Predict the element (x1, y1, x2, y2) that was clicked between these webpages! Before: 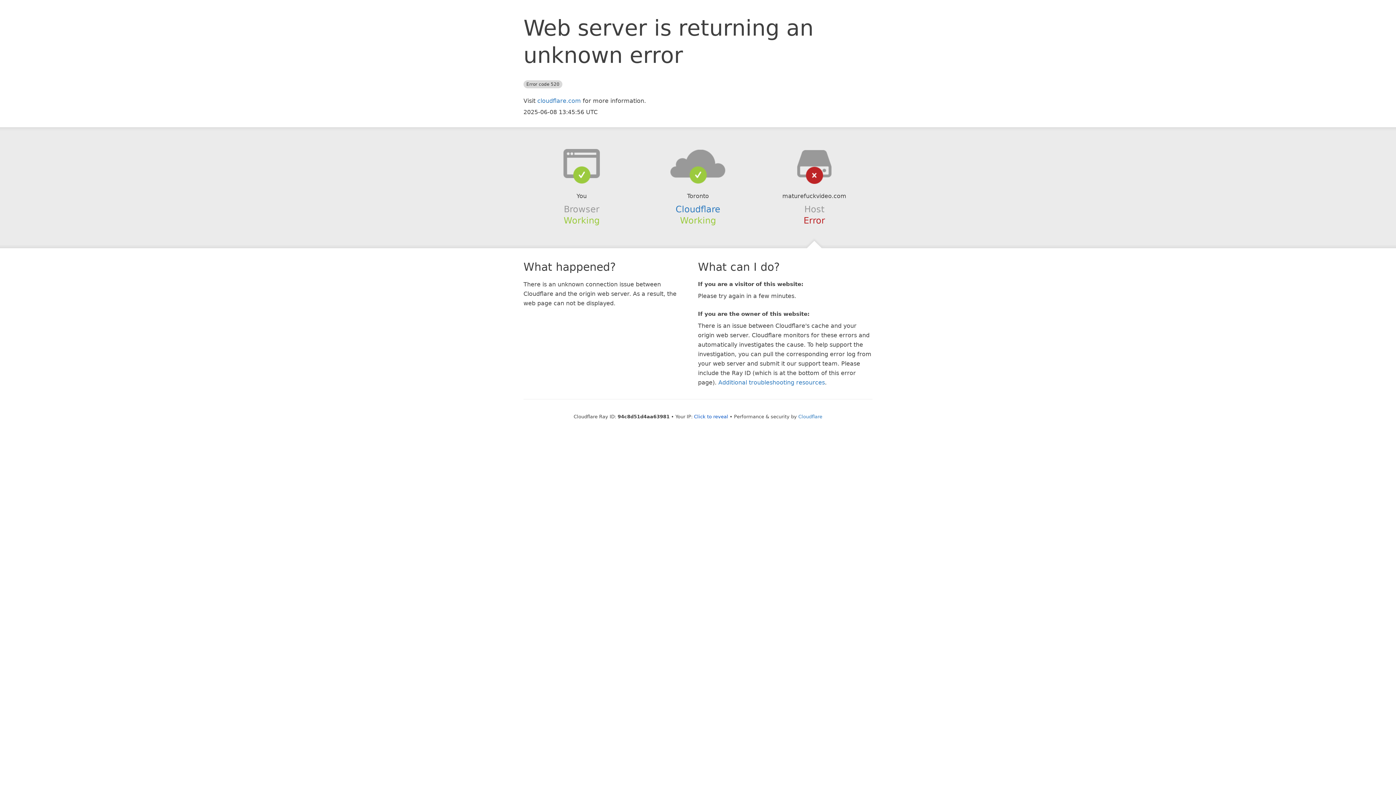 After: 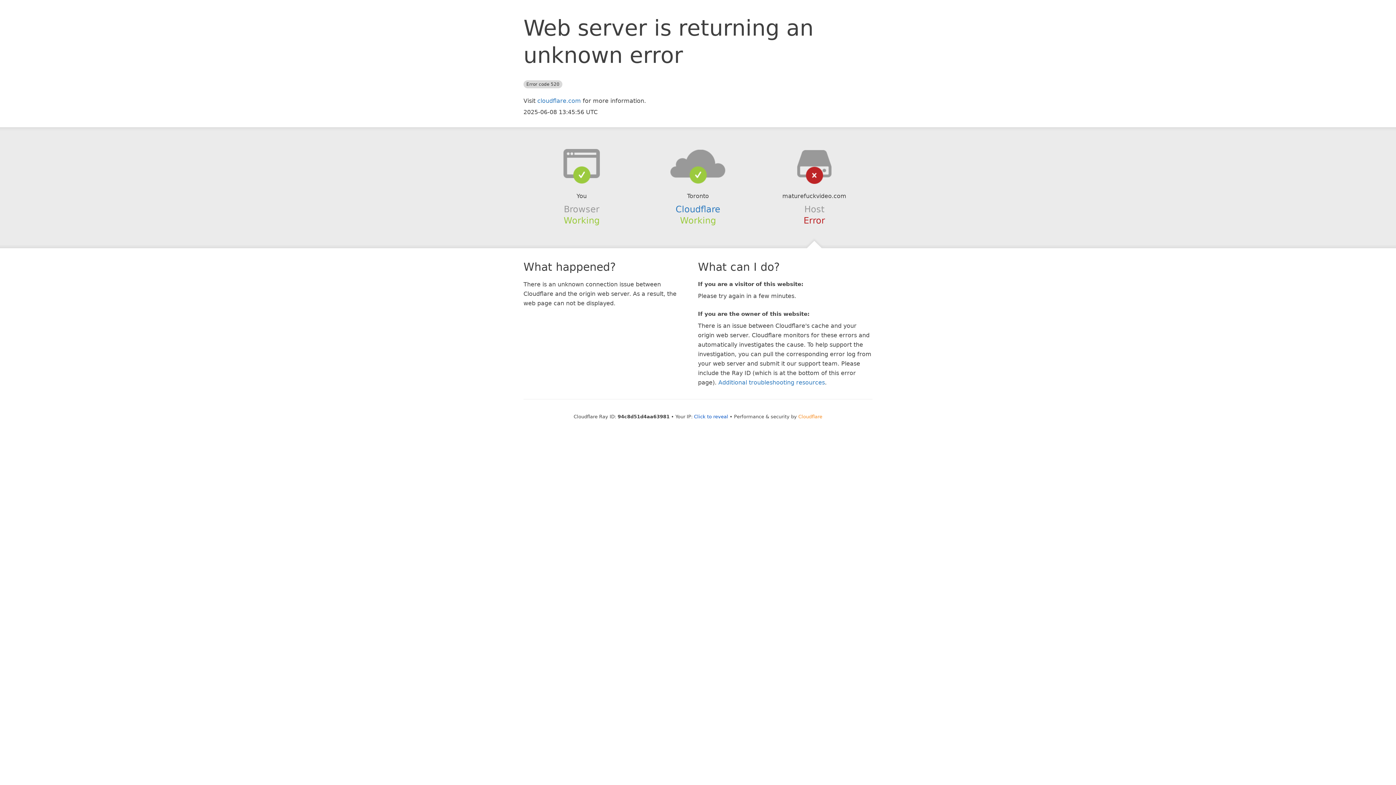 Action: bbox: (798, 414, 822, 419) label: Cloudflare